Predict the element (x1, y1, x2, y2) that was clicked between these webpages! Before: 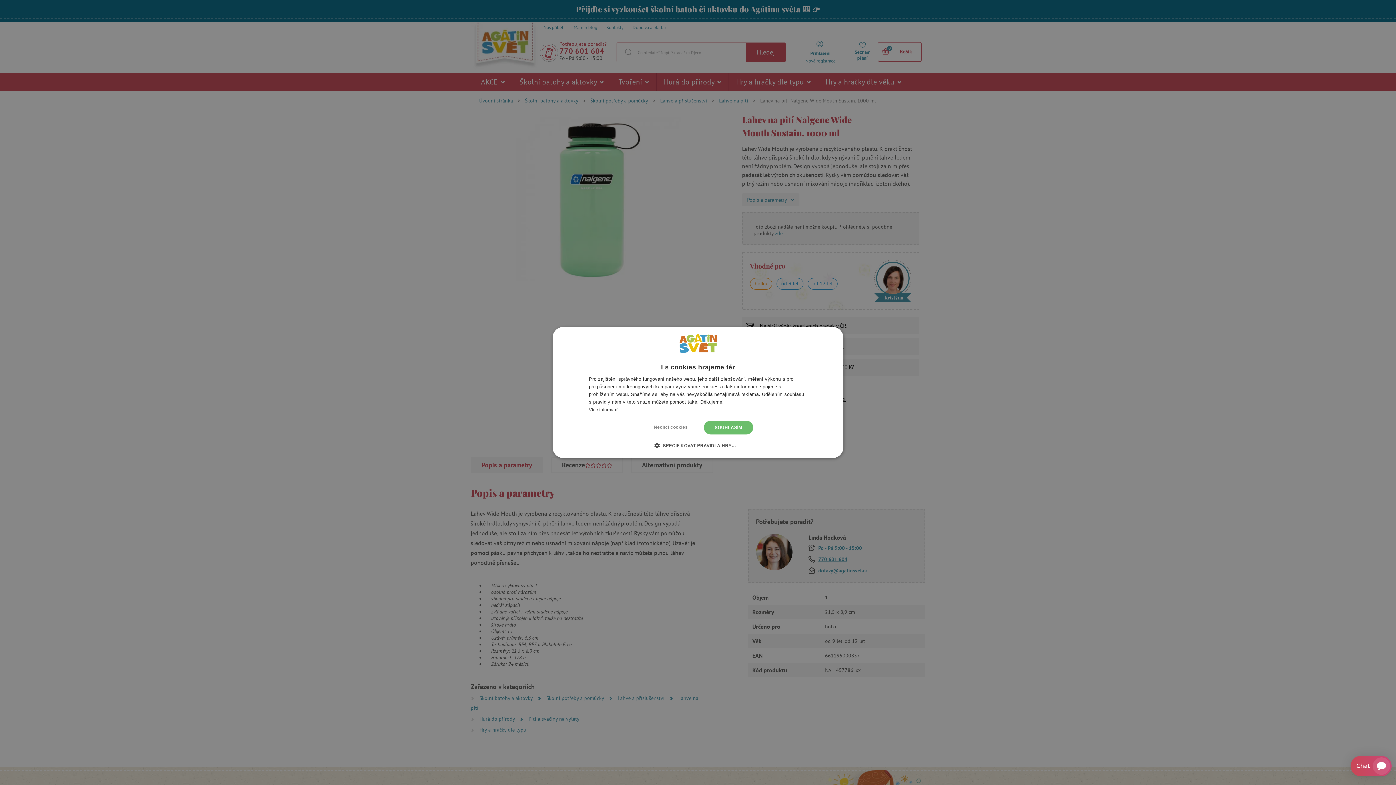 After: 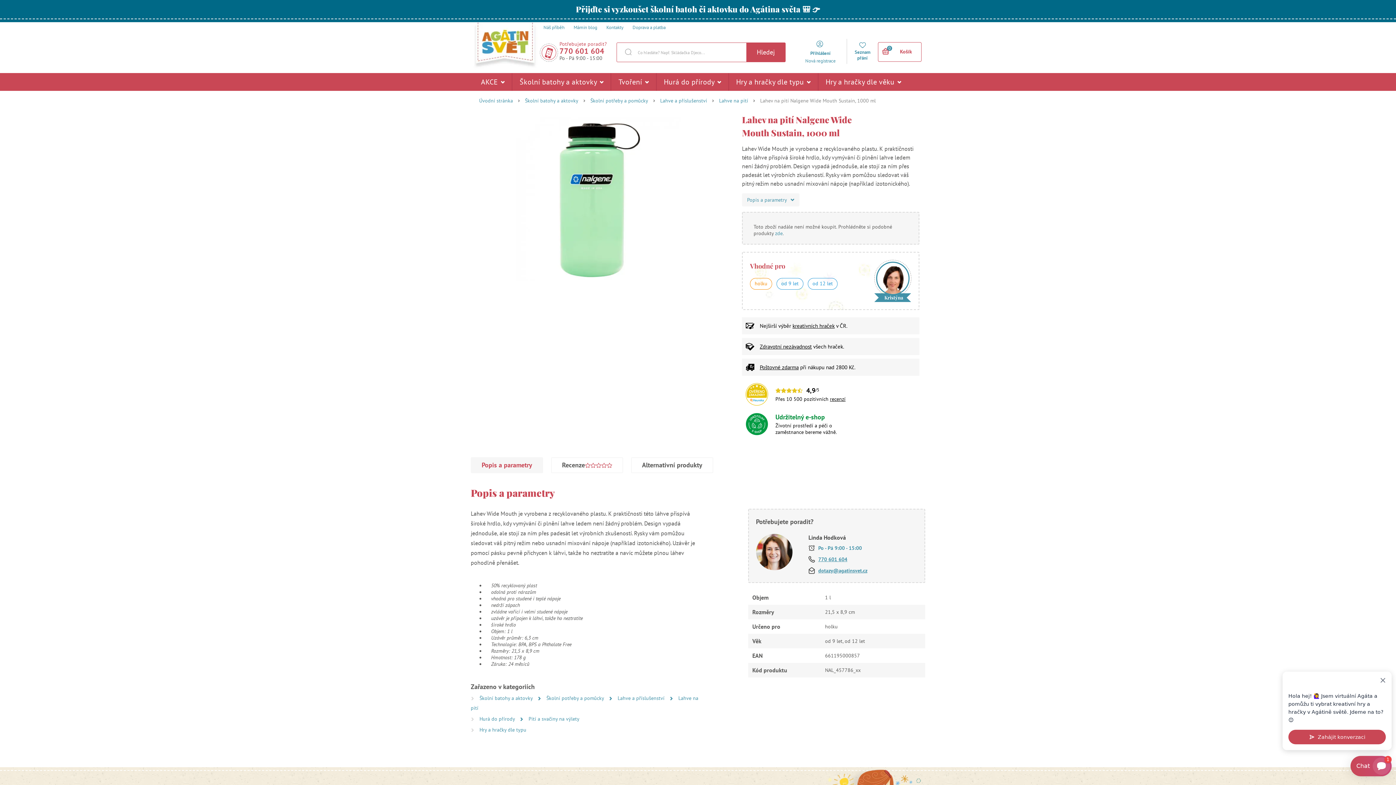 Action: label: Nechci cookies bbox: (643, 420, 698, 434)